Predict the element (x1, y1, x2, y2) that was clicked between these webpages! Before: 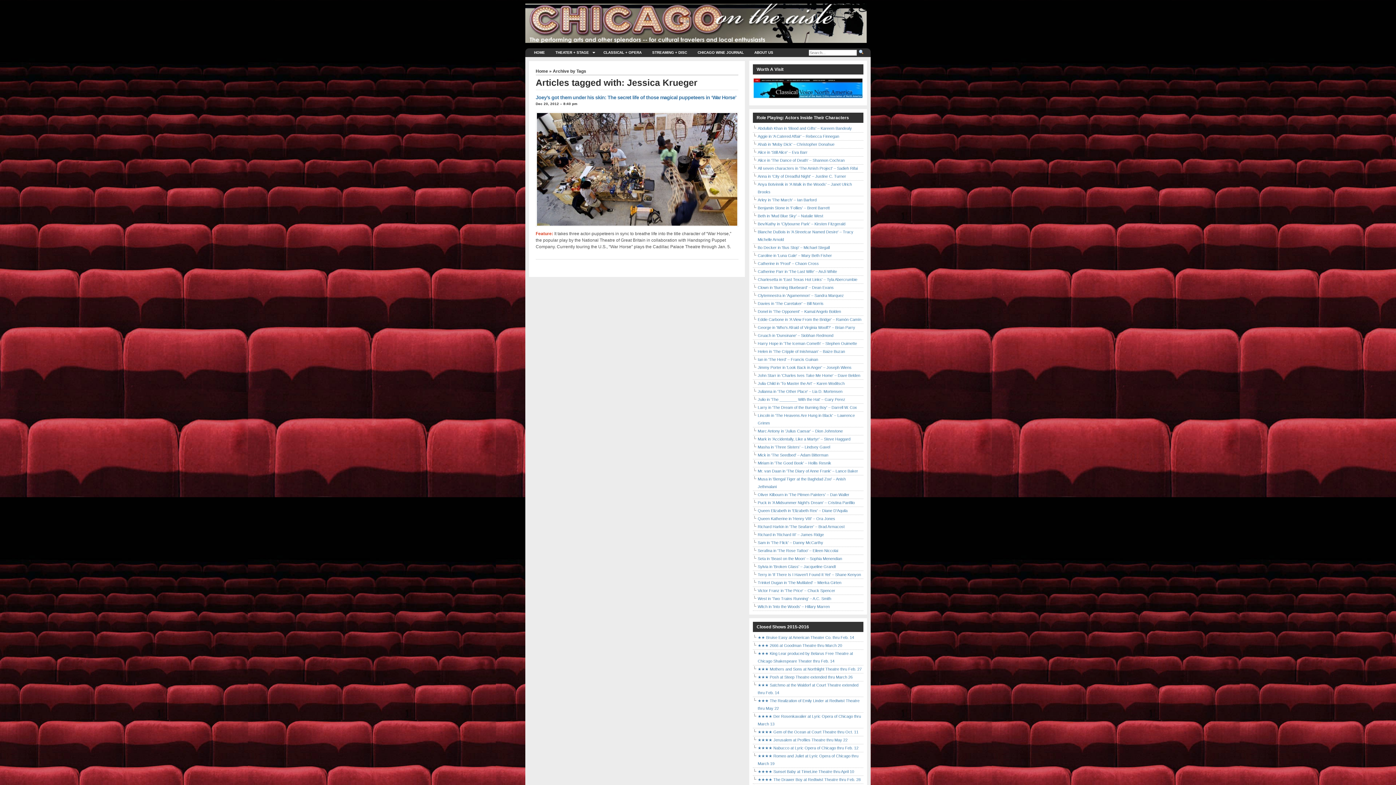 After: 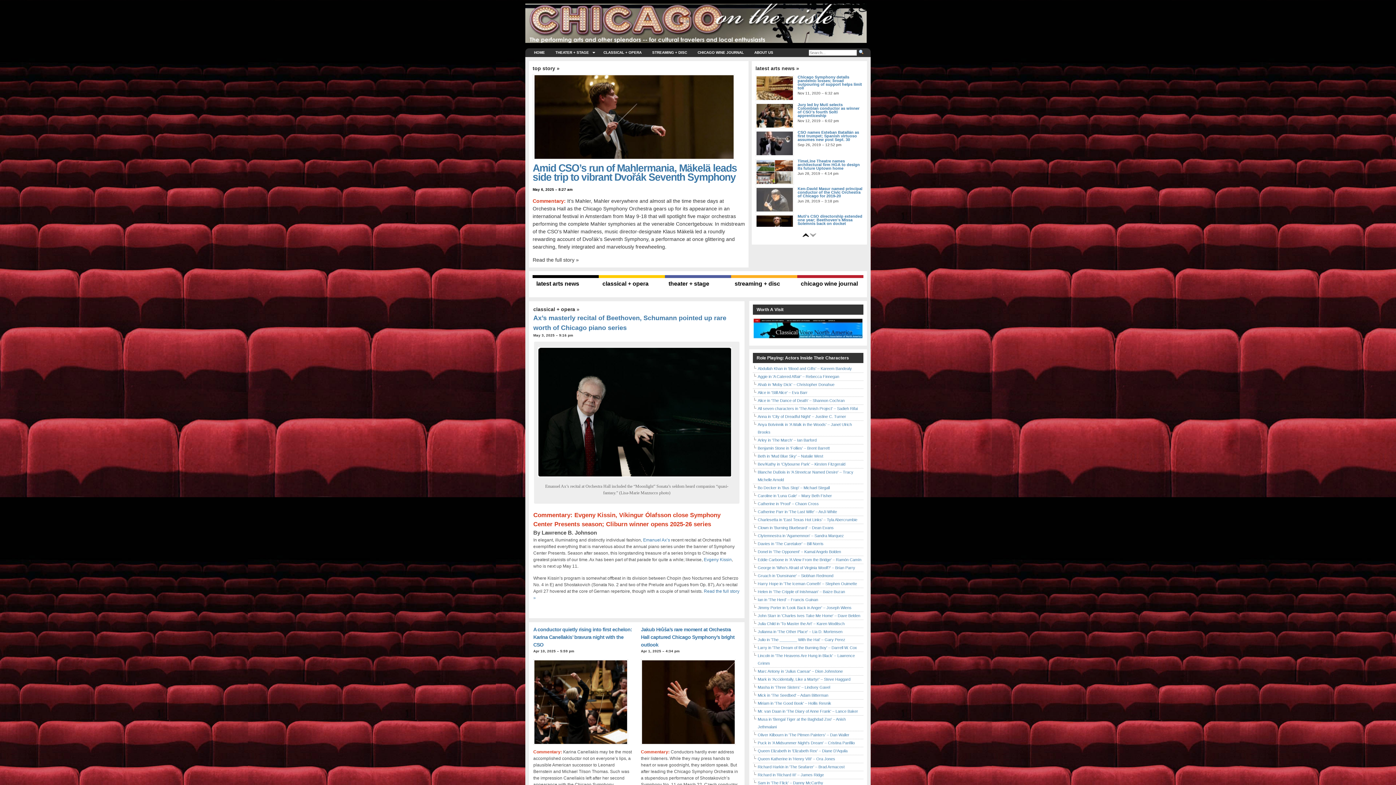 Action: label: HOME bbox: (529, 48, 550, 57)